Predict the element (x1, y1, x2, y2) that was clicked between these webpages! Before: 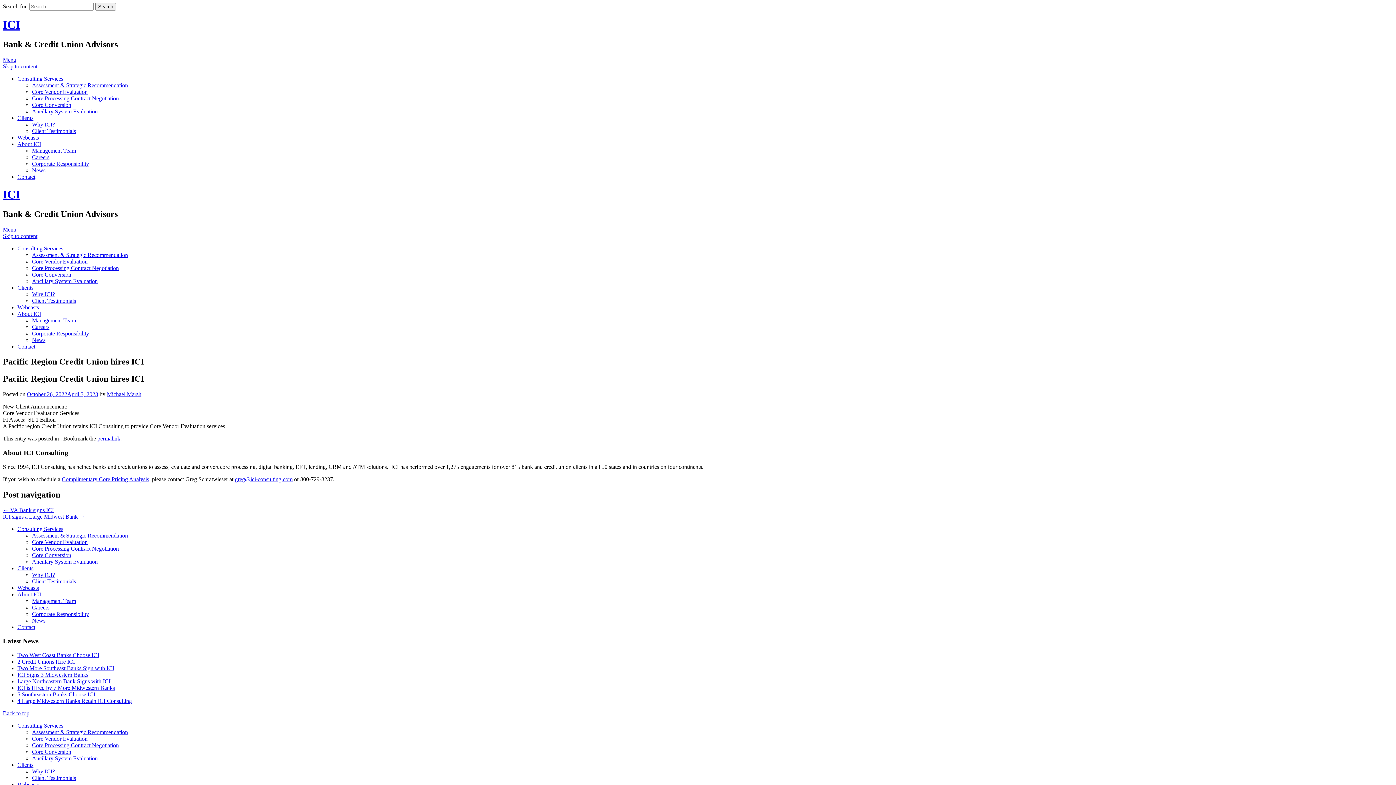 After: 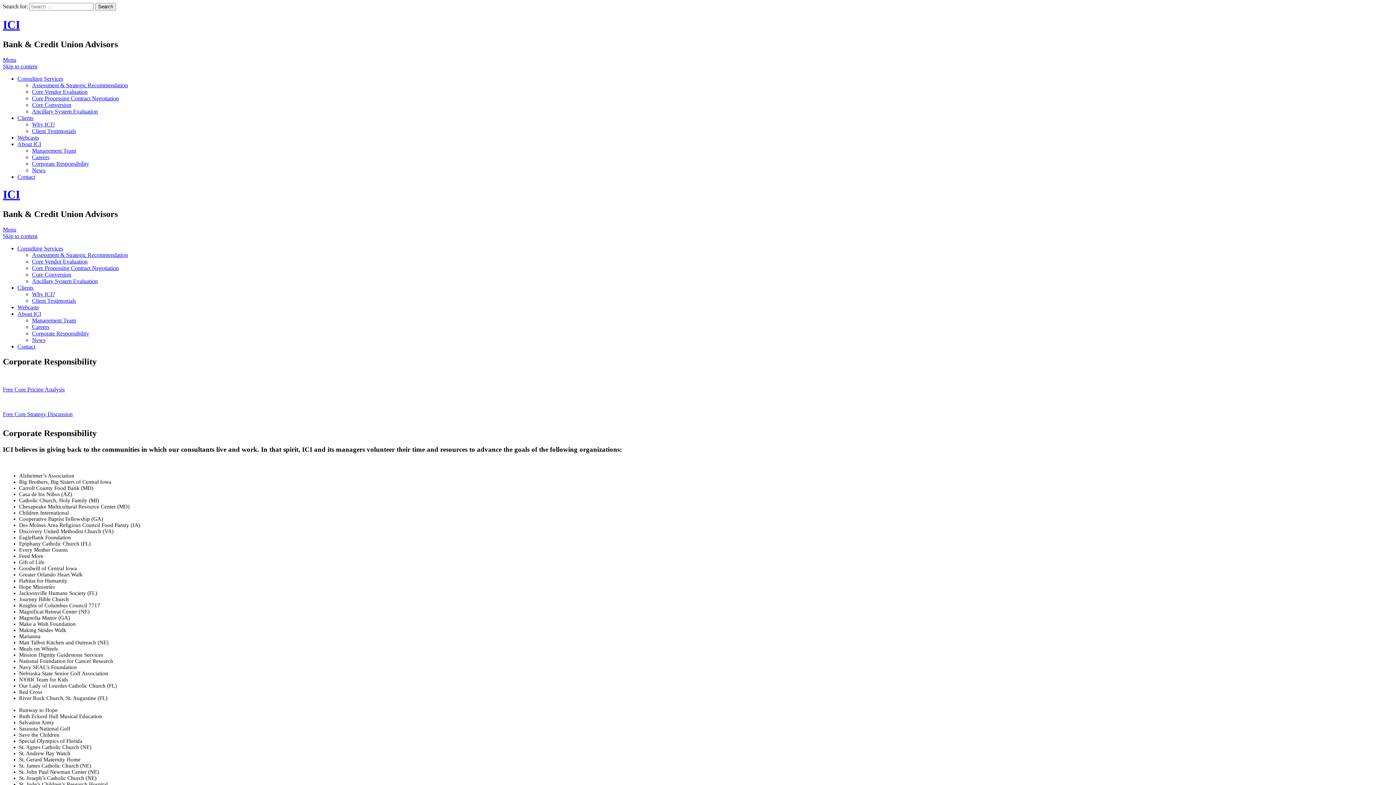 Action: label: Corporate Responsibility bbox: (32, 330, 89, 336)